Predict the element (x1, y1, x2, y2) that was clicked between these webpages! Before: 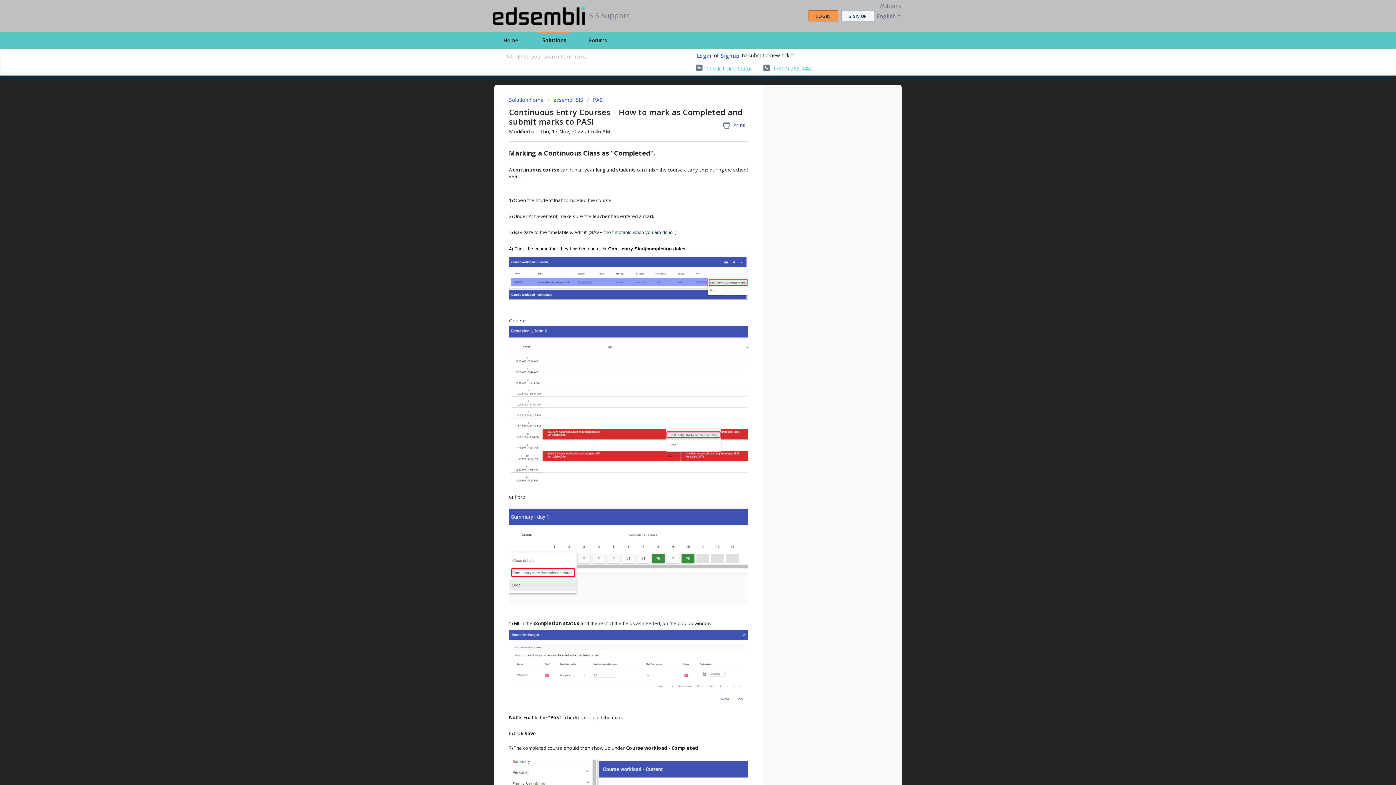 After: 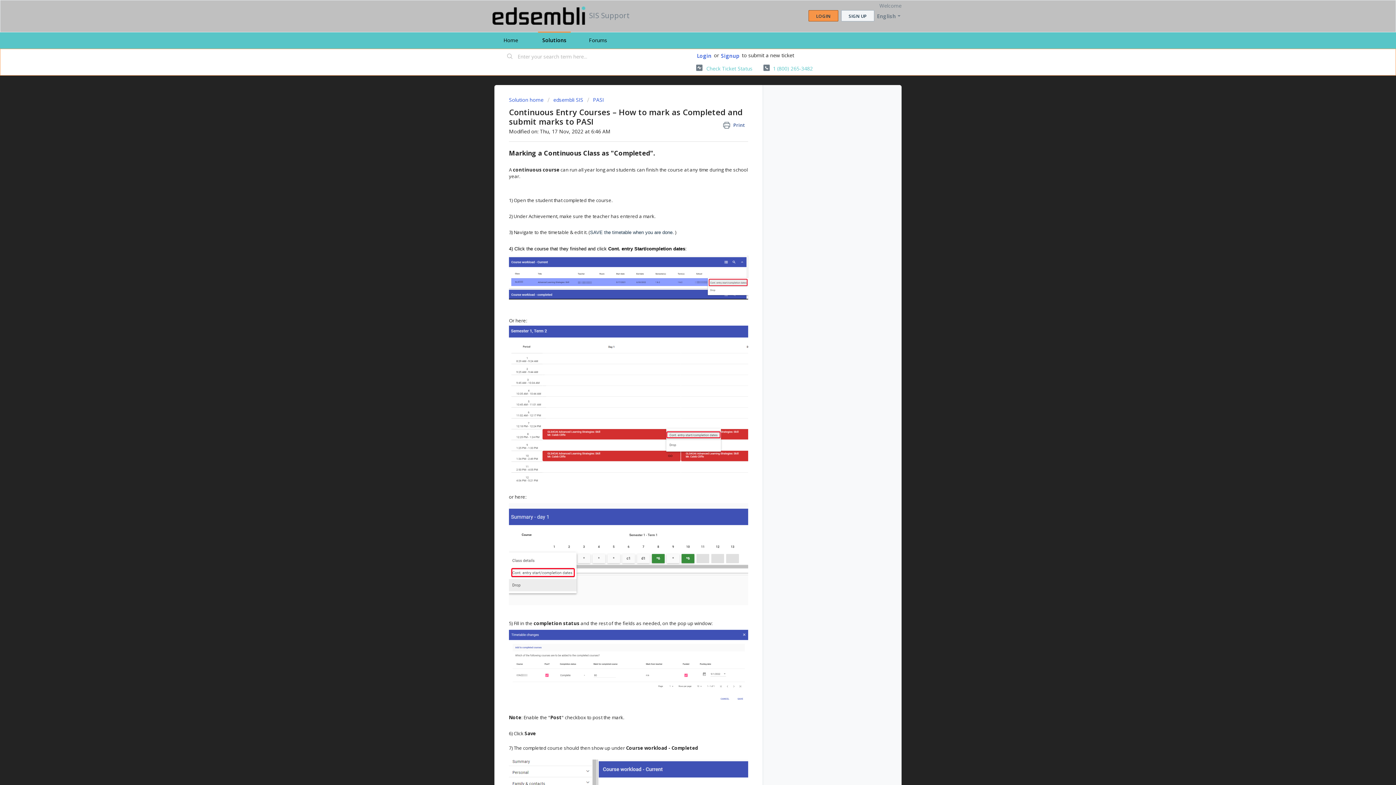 Action: bbox: (509, 630, 748, 703)